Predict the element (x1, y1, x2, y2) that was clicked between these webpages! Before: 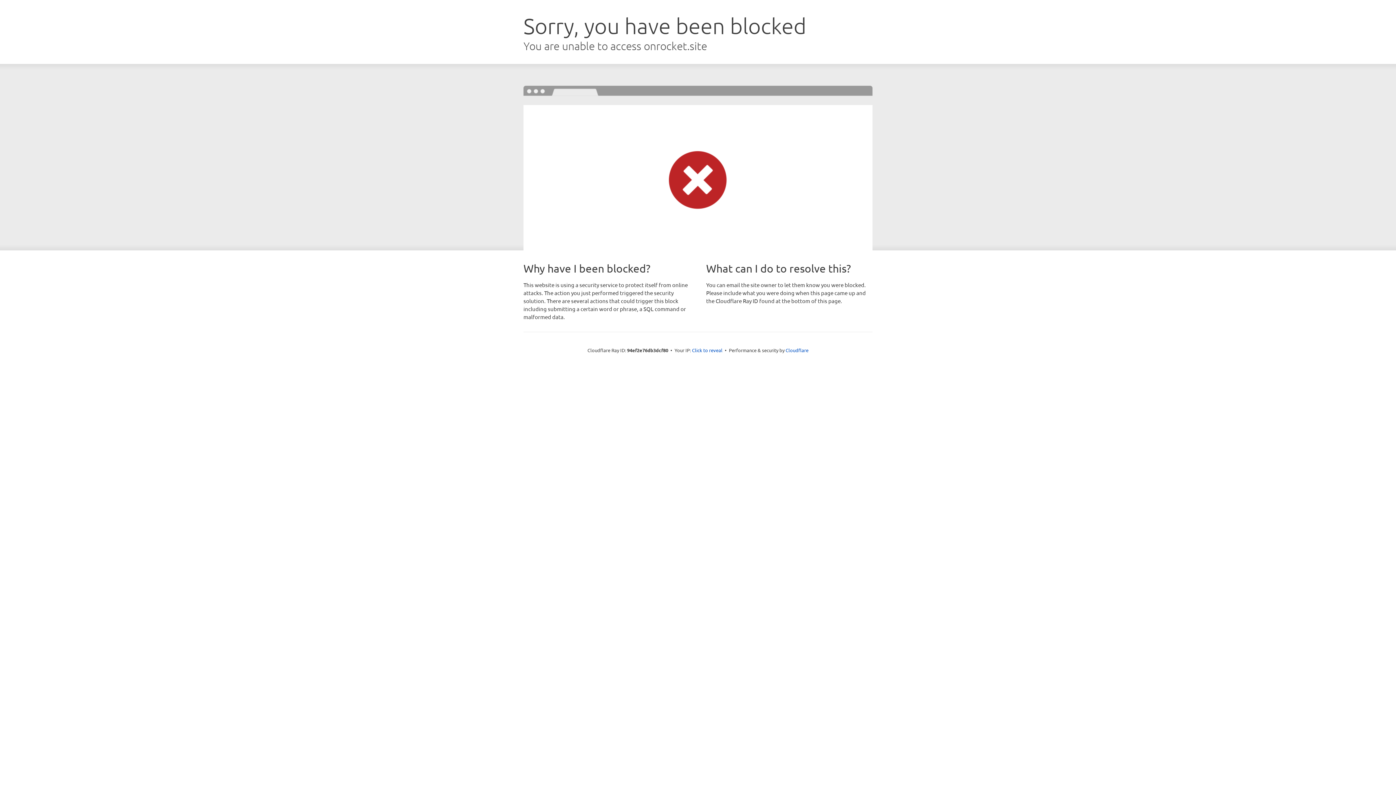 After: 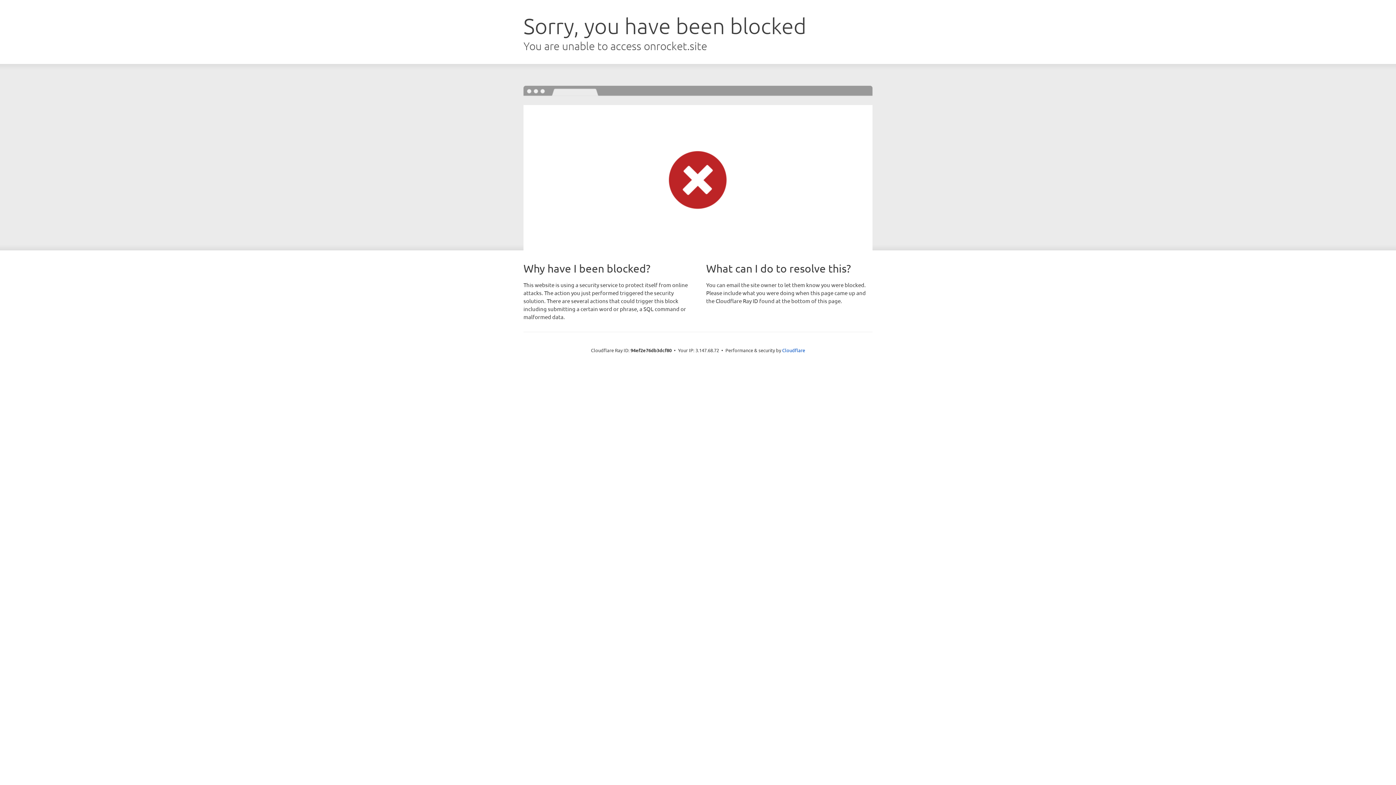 Action: bbox: (692, 346, 722, 353) label: Click to reveal